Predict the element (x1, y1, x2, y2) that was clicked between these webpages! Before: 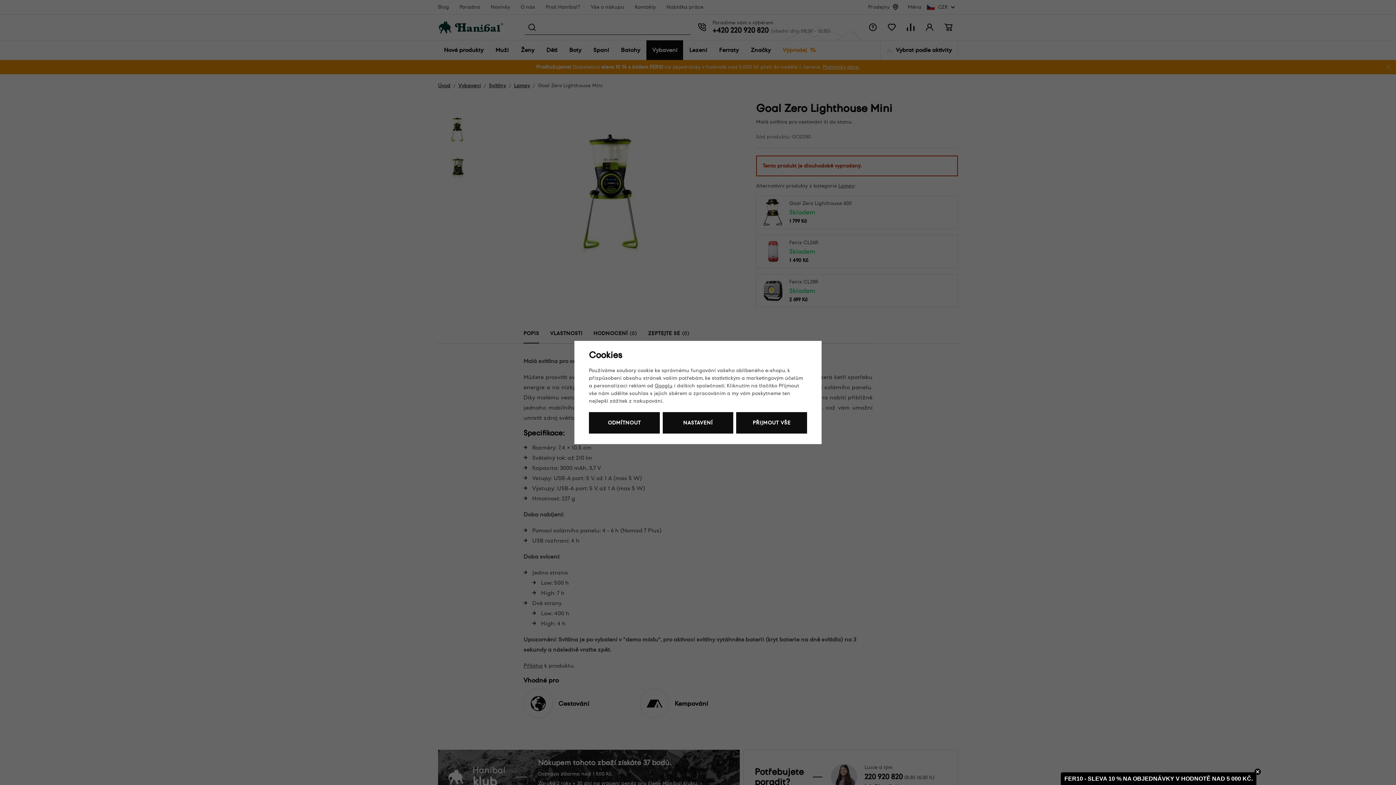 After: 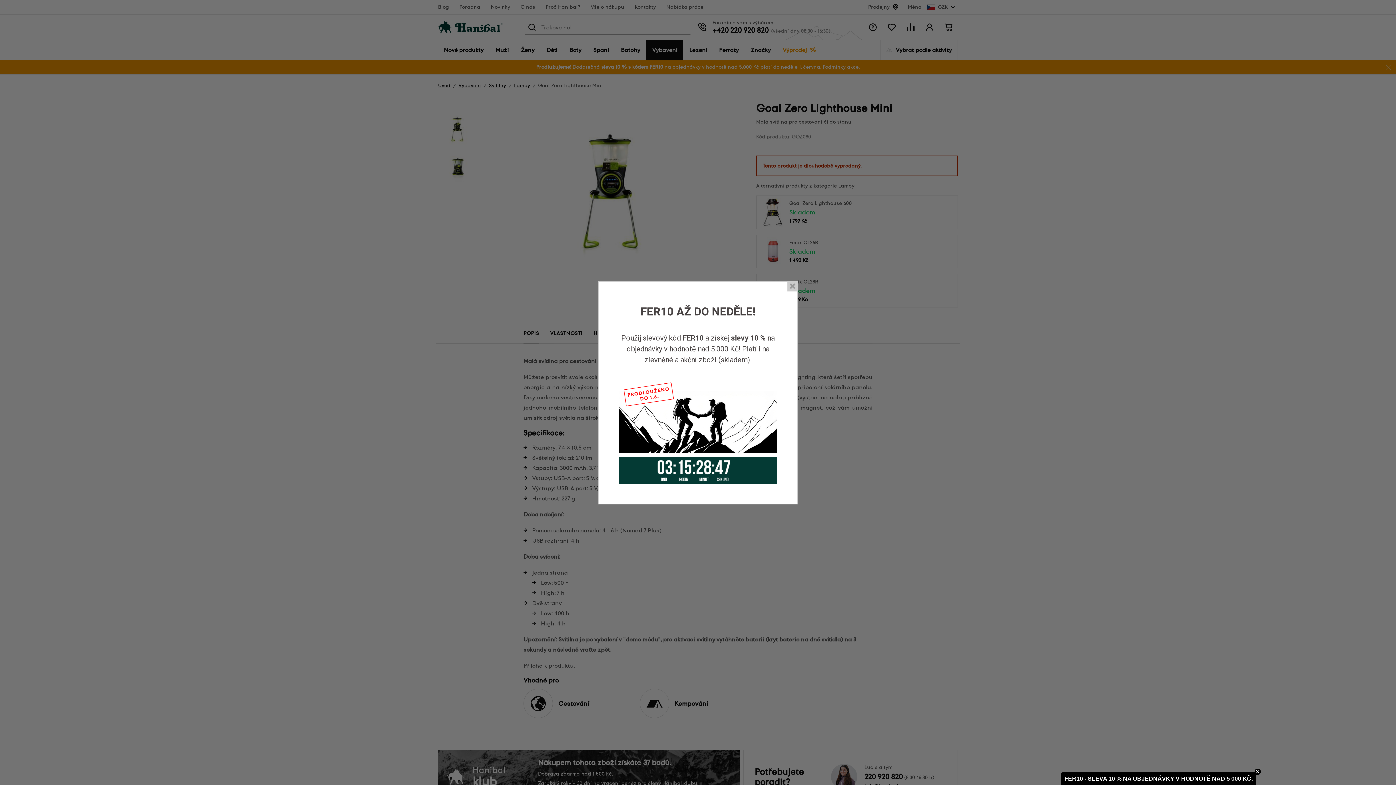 Action: bbox: (589, 412, 659, 433) label: ODMÍTNOUT